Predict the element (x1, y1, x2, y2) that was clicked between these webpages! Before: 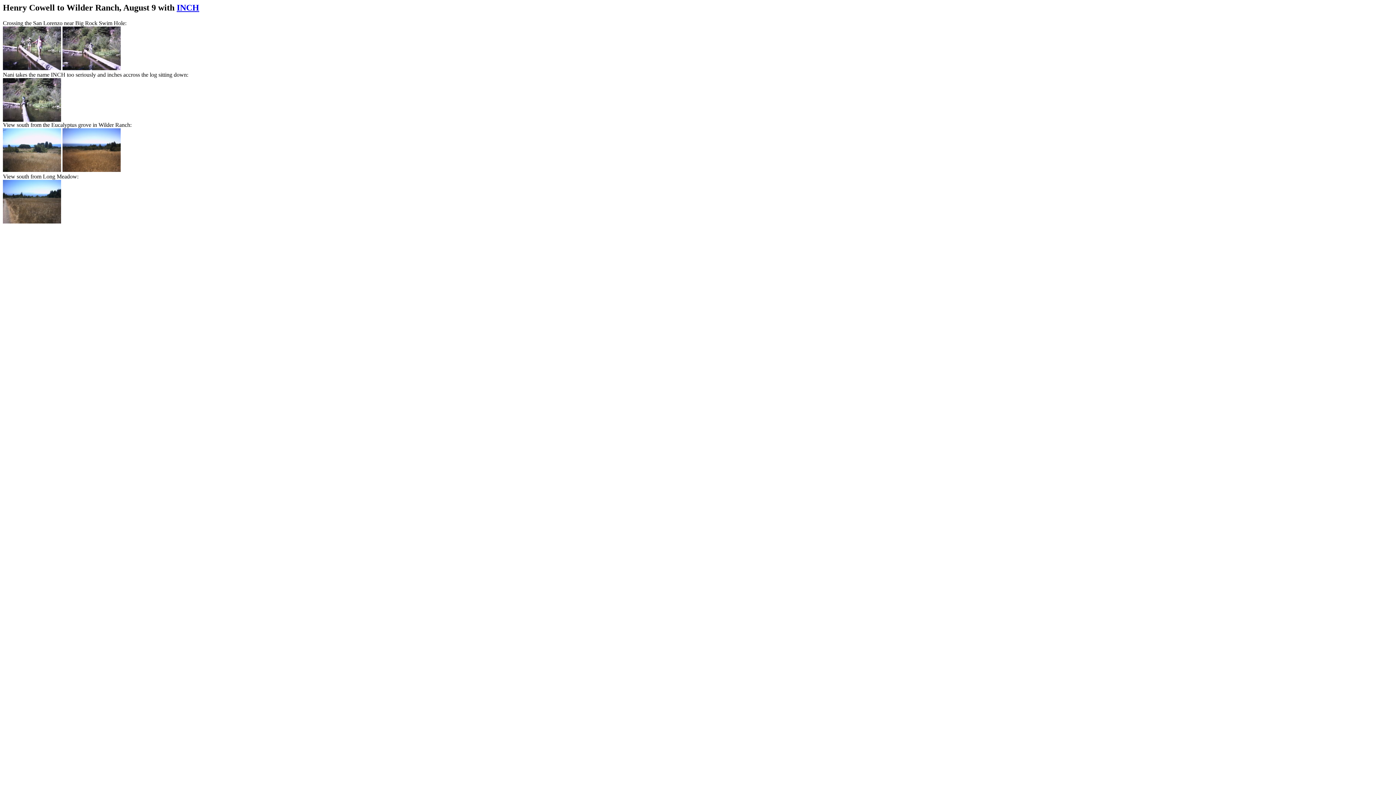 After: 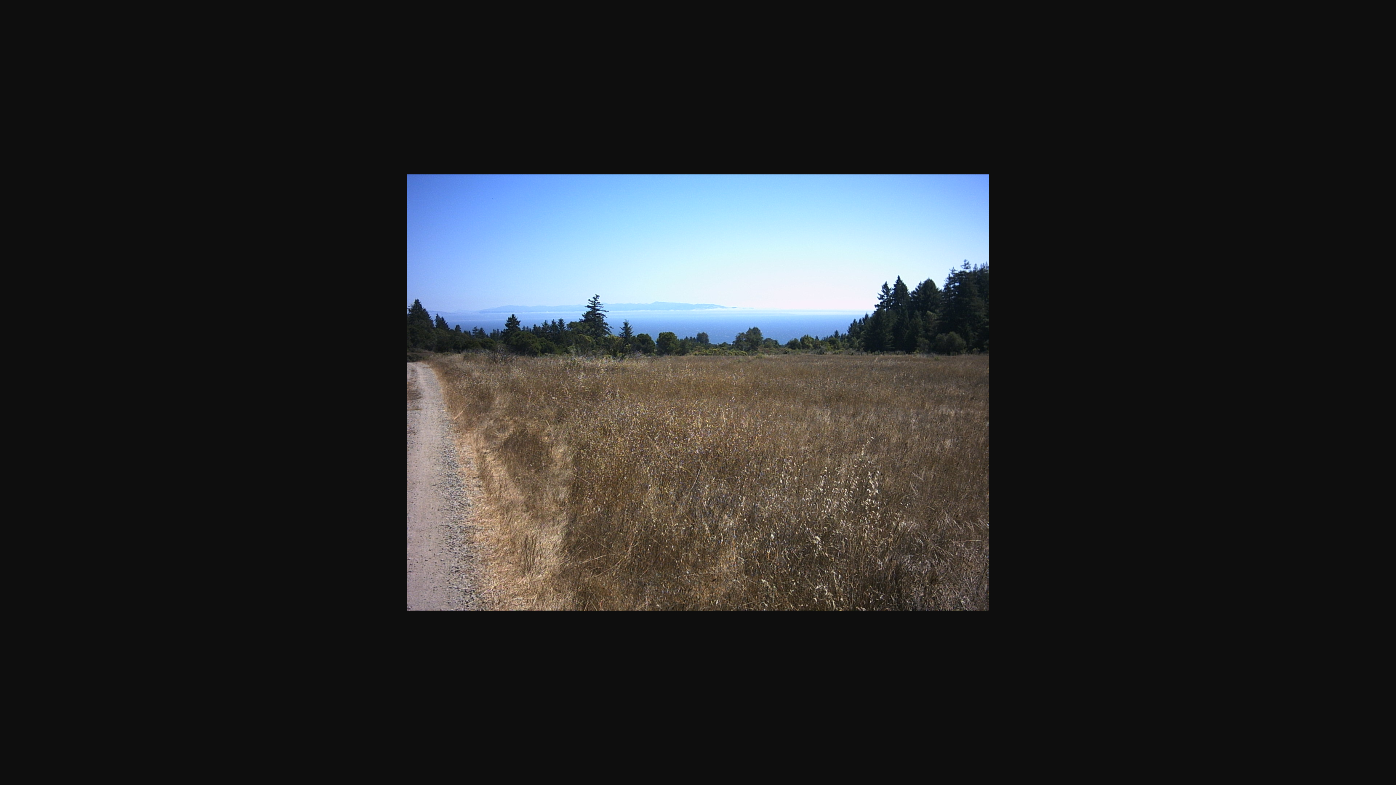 Action: bbox: (2, 218, 61, 224)